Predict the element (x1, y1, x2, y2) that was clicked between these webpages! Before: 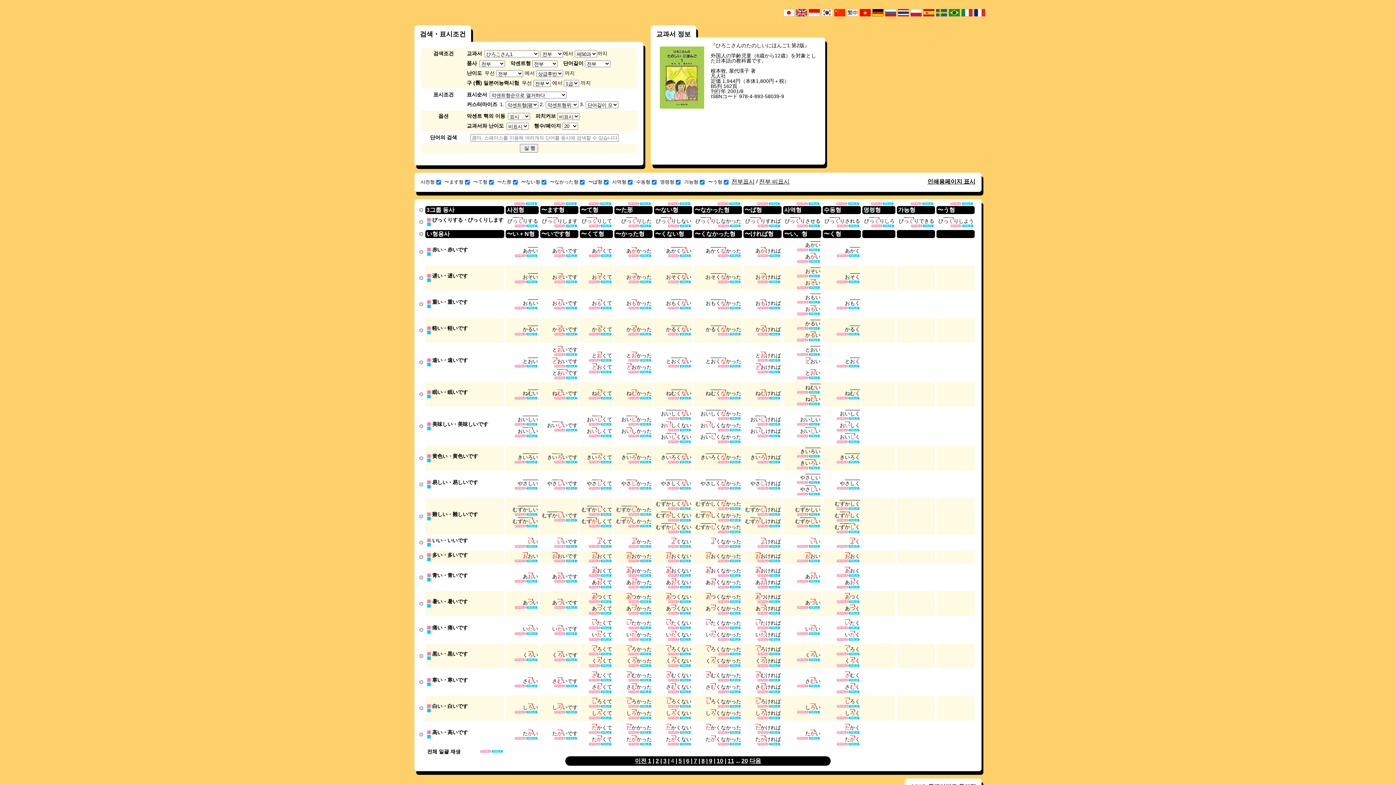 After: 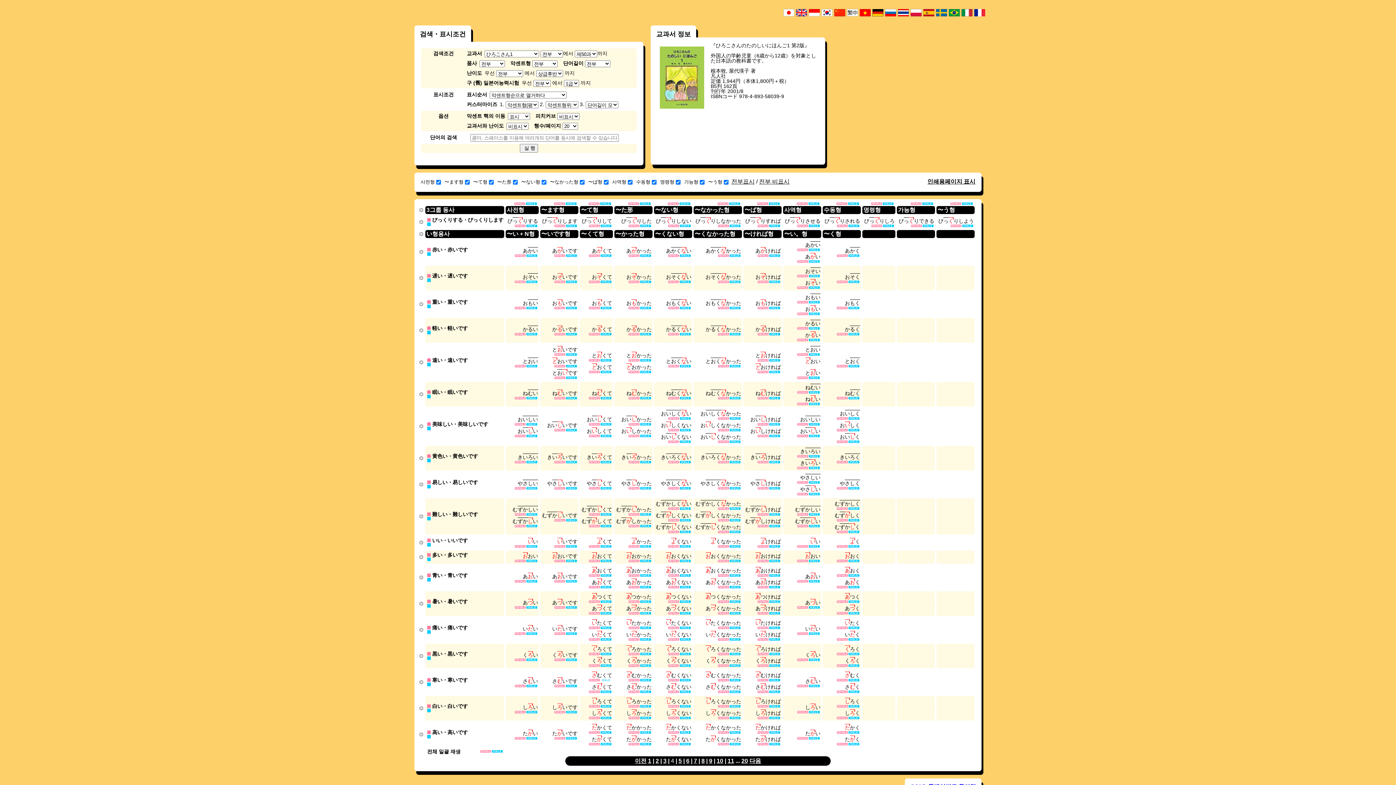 Action: bbox: (600, 679, 611, 681)